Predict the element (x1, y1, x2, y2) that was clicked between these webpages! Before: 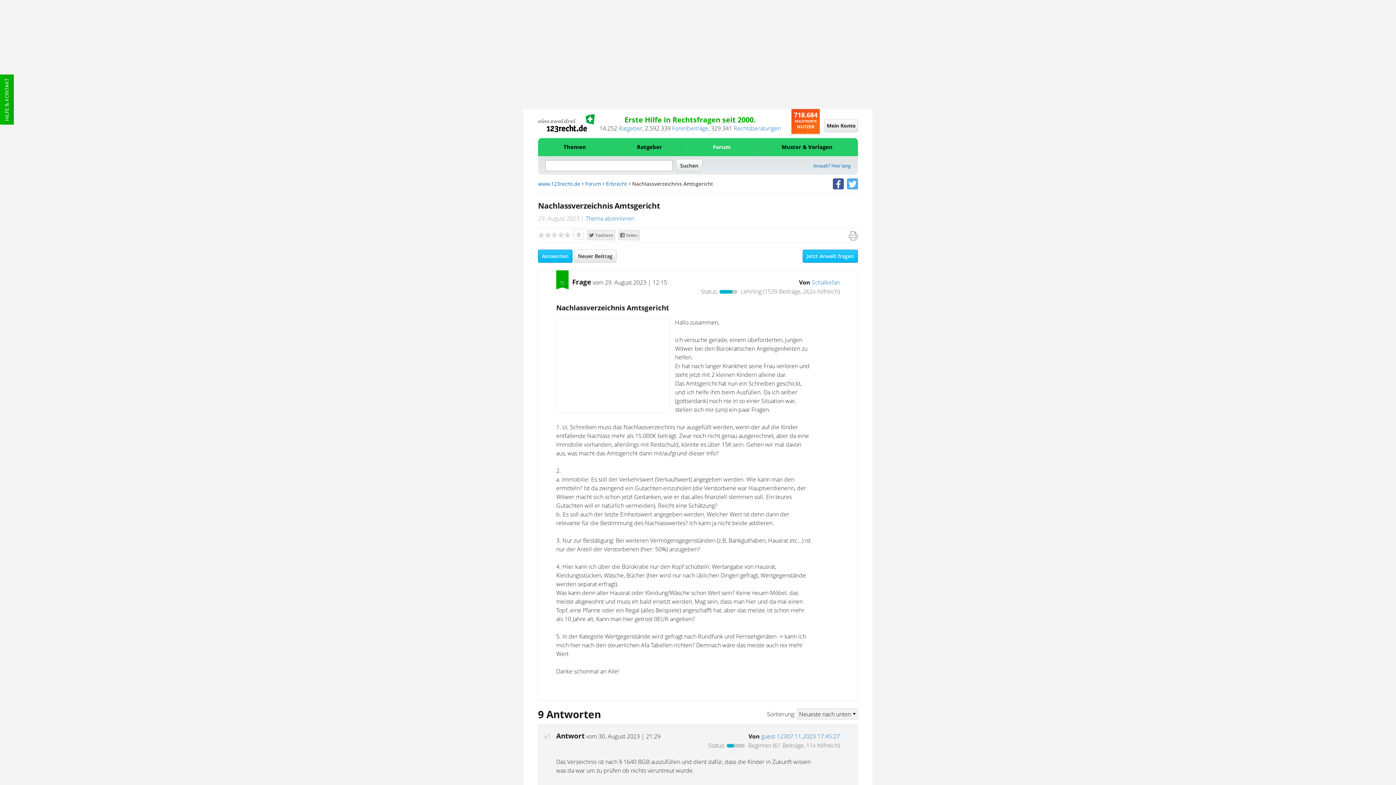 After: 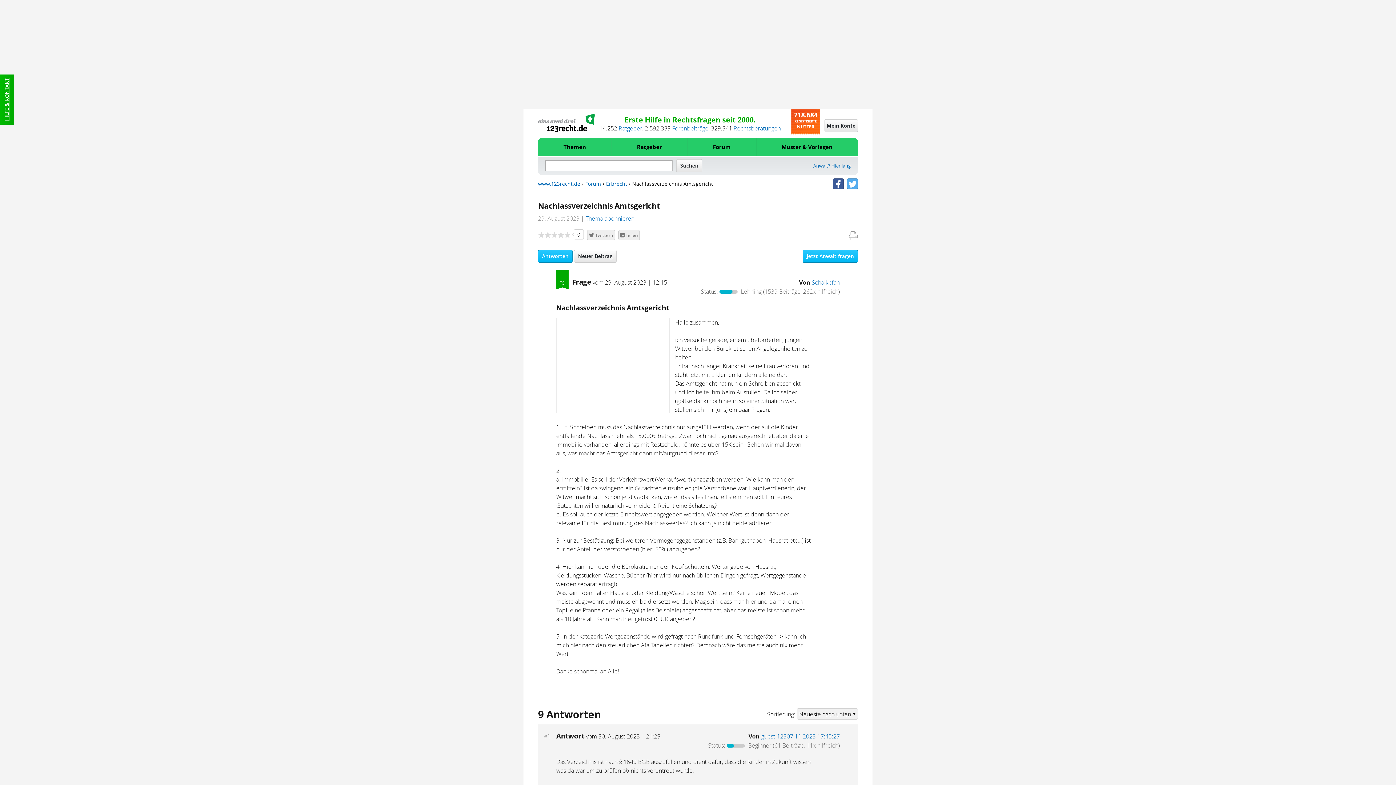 Action: label: HILFE & KONTAKT bbox: (0, 74, 13, 124)